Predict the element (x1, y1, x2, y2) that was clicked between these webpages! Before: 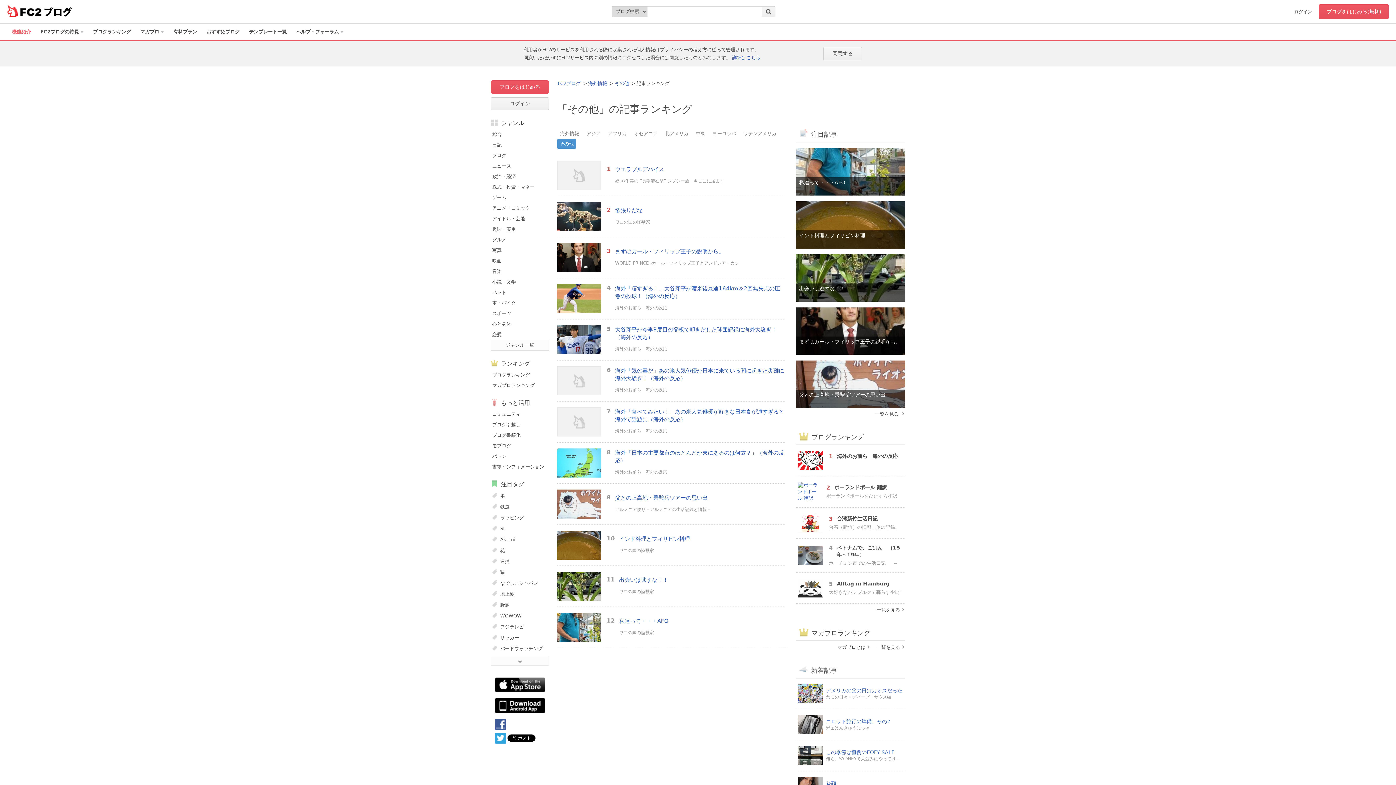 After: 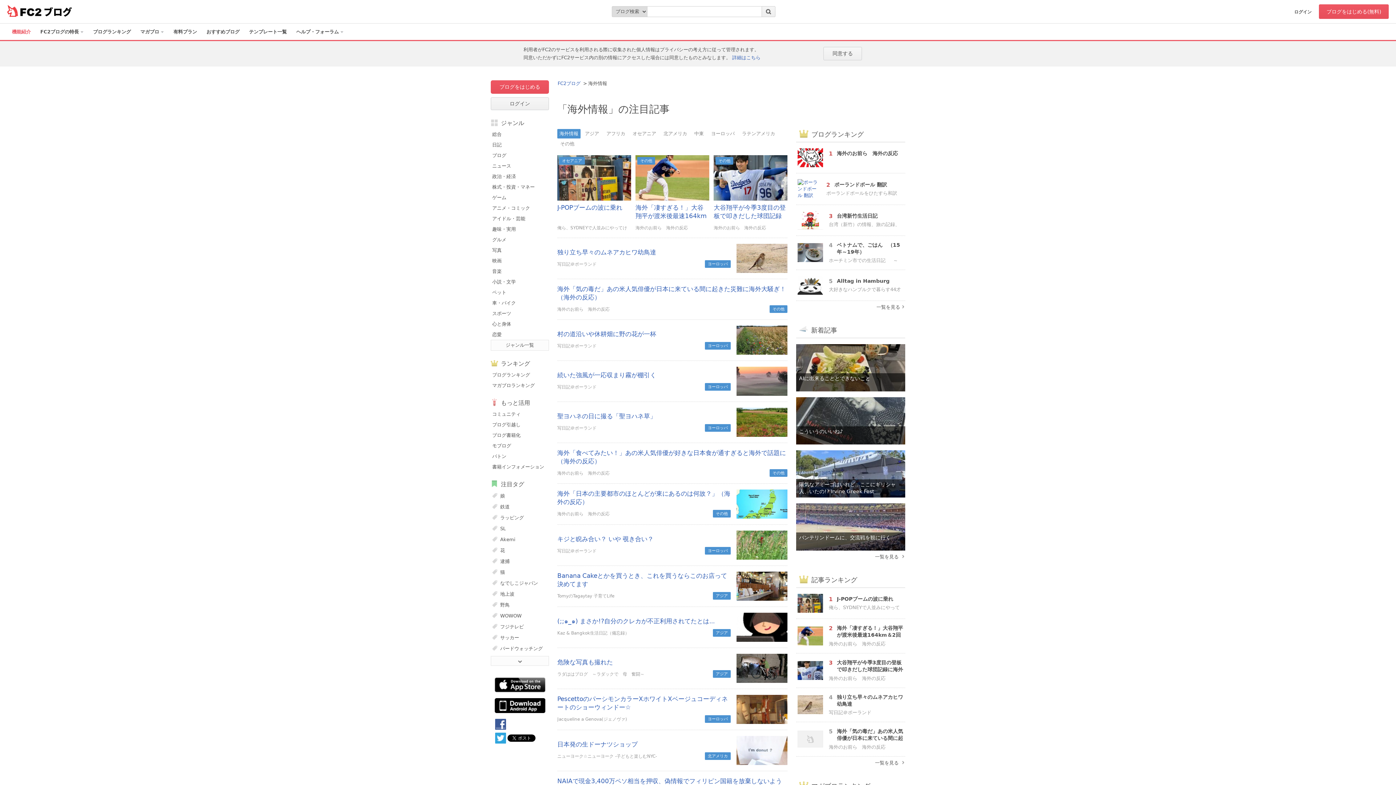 Action: bbox: (588, 80, 608, 86) label: 海外情報 